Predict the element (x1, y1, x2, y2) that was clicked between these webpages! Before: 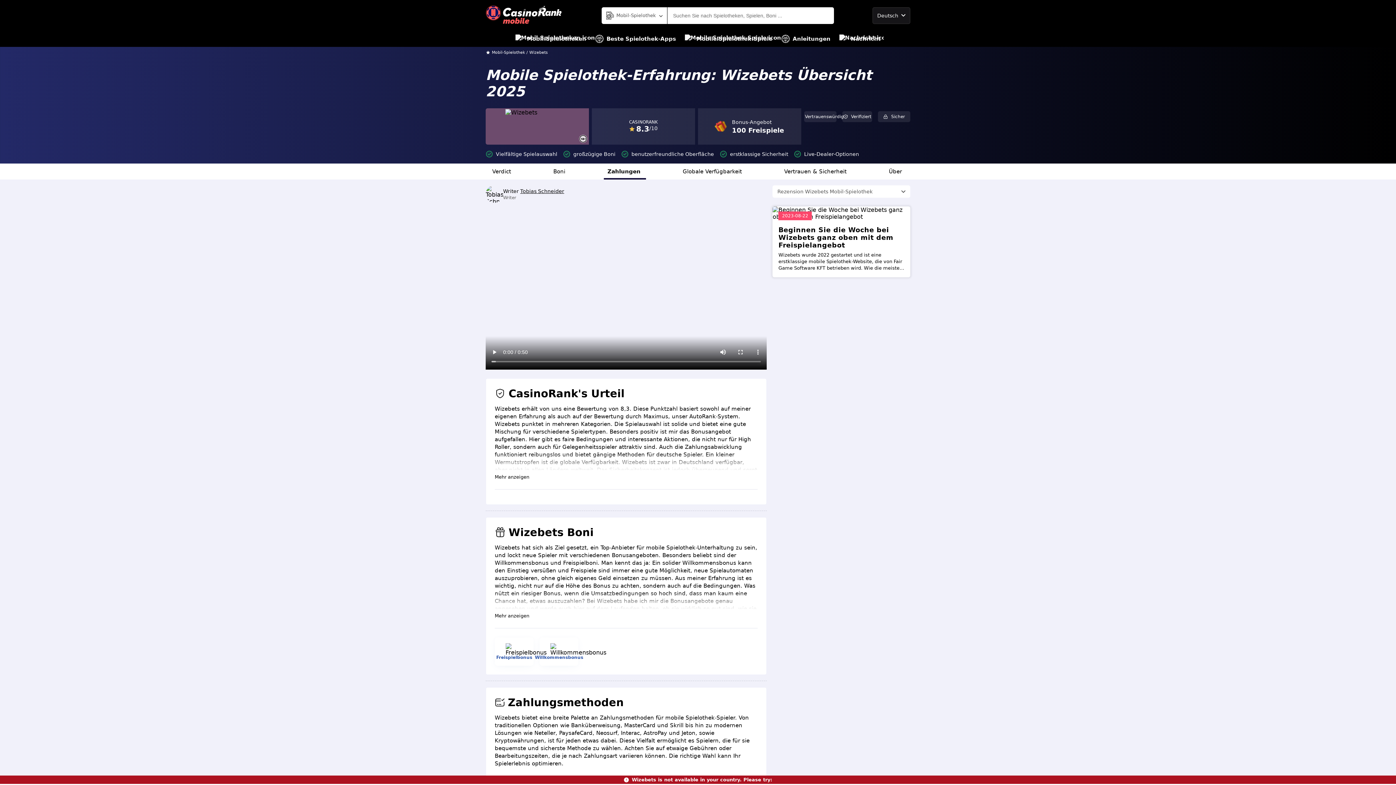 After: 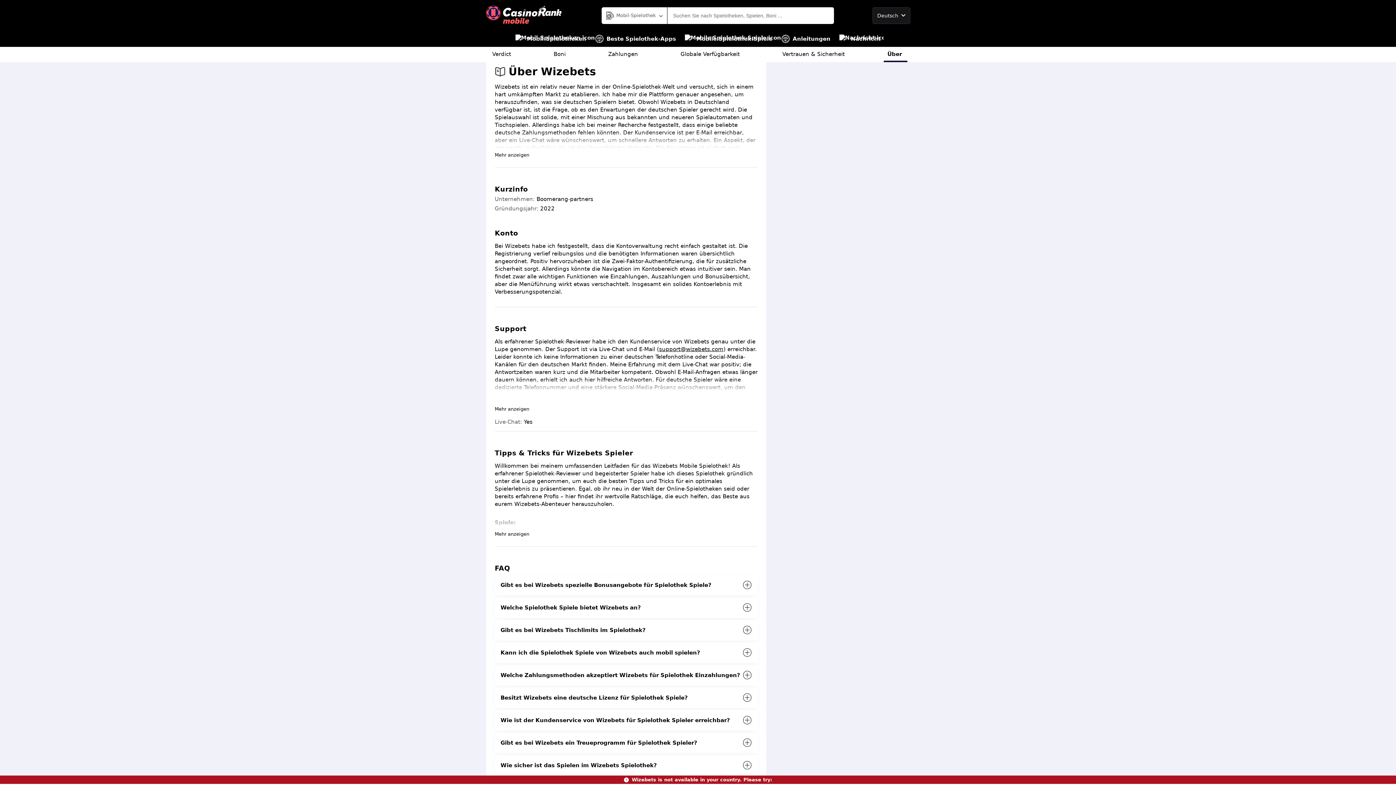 Action: bbox: (885, 163, 907, 179) label: Über